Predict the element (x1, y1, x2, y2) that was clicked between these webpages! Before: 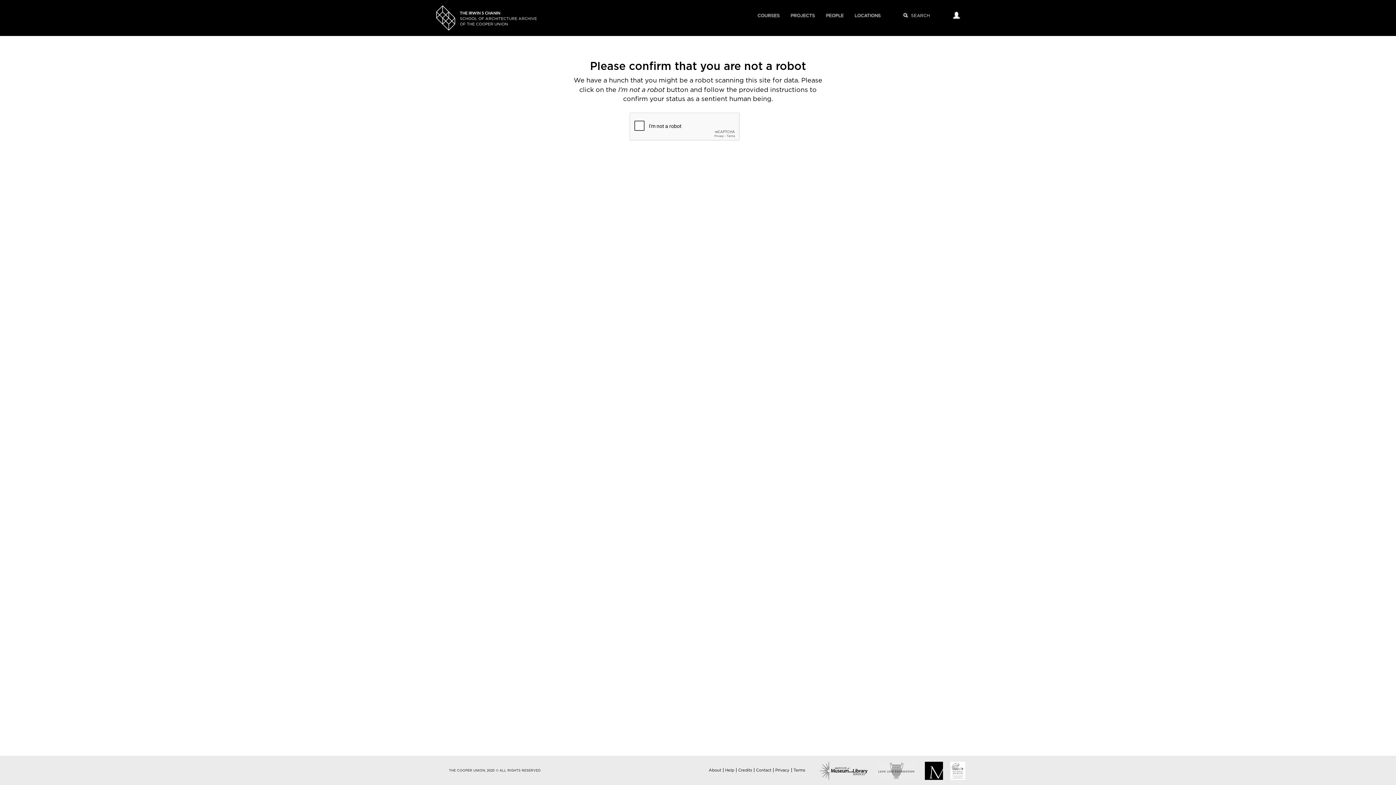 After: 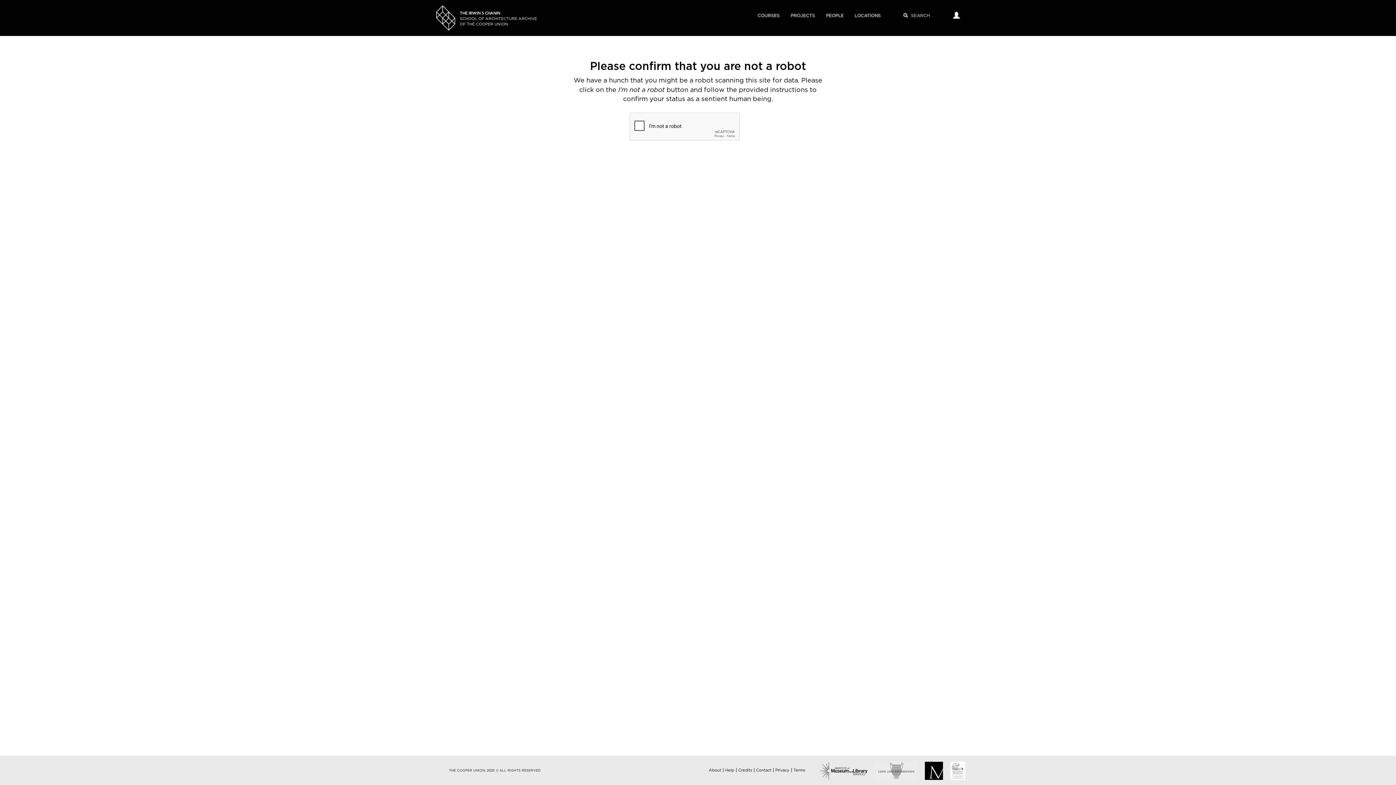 Action: label: About bbox: (708, 768, 721, 772)